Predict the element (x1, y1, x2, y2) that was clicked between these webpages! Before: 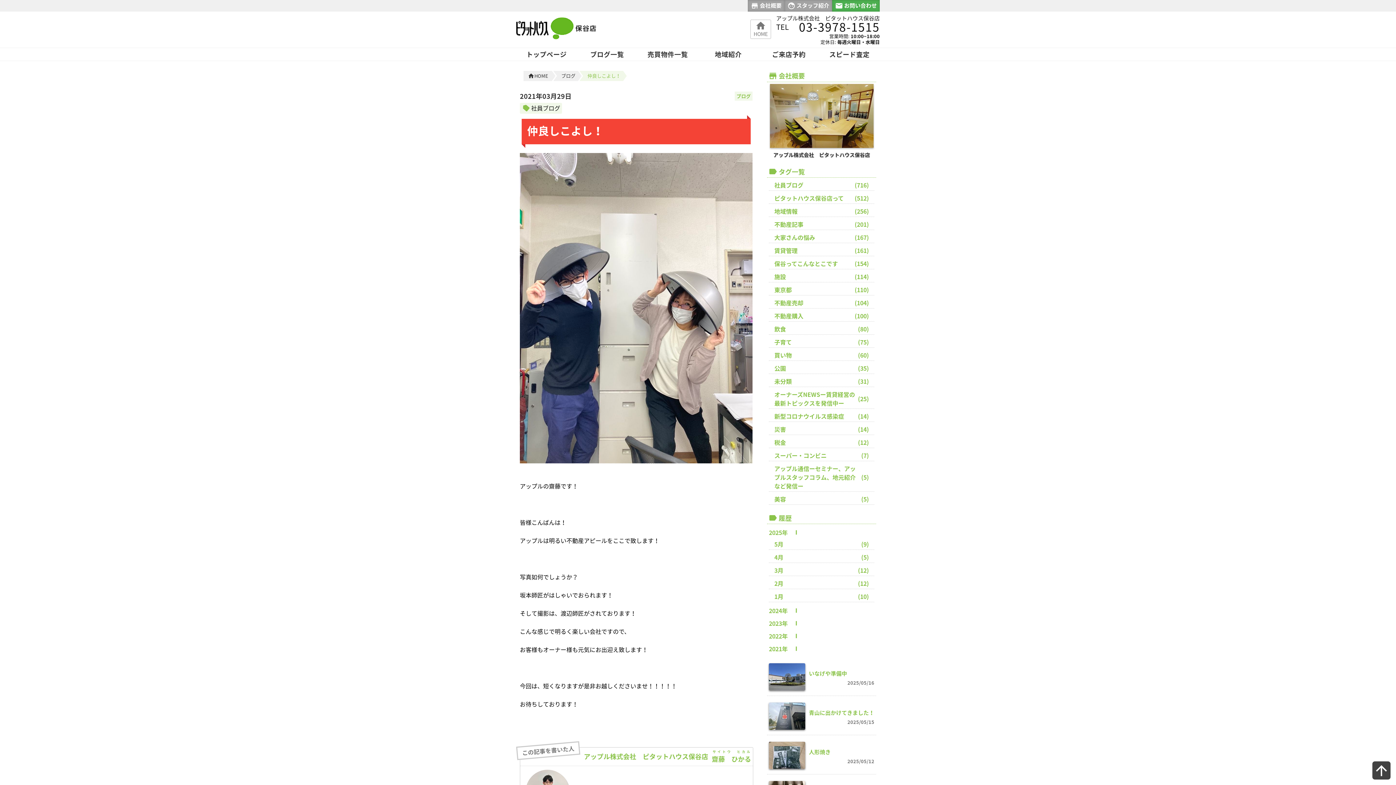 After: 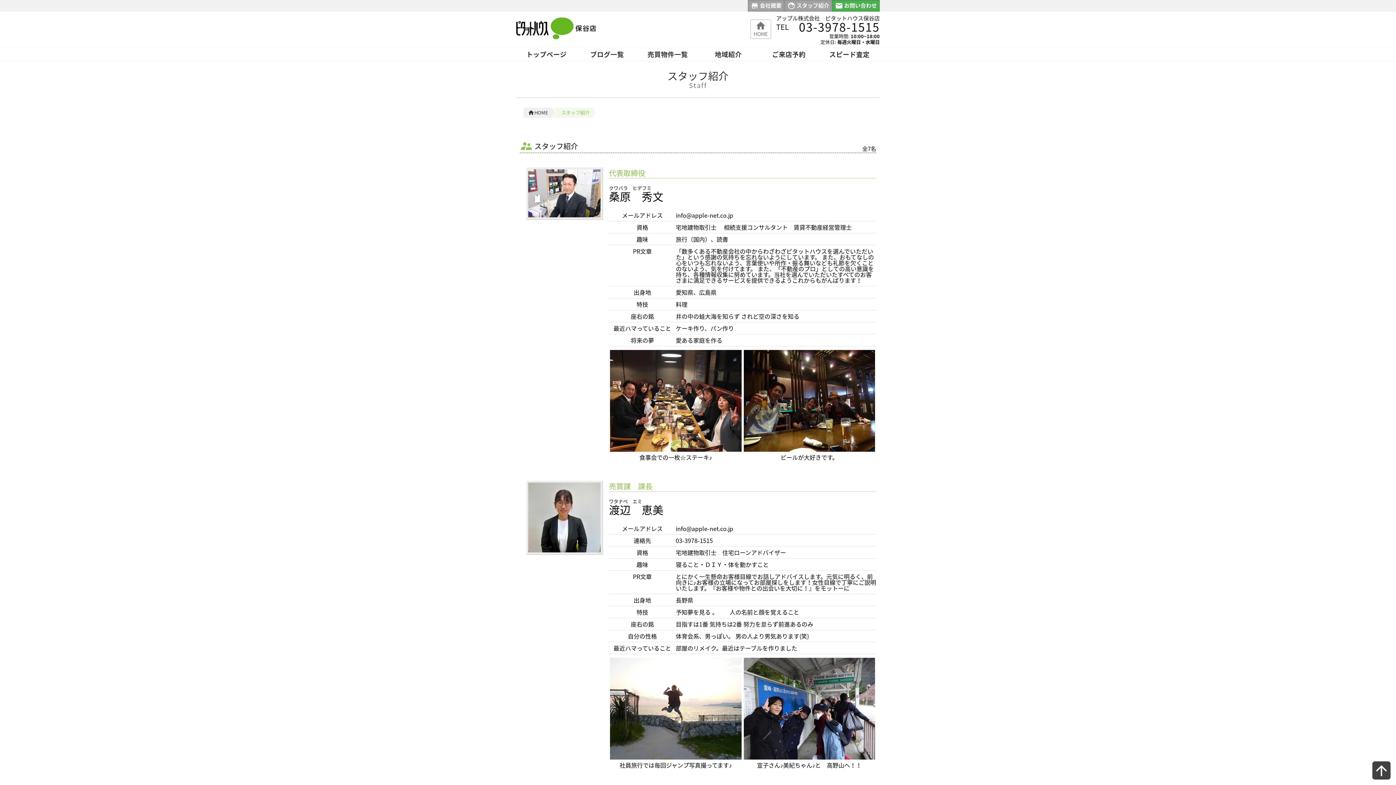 Action: bbox: (787, 0, 829, 11) label: 	スタッフ紹介